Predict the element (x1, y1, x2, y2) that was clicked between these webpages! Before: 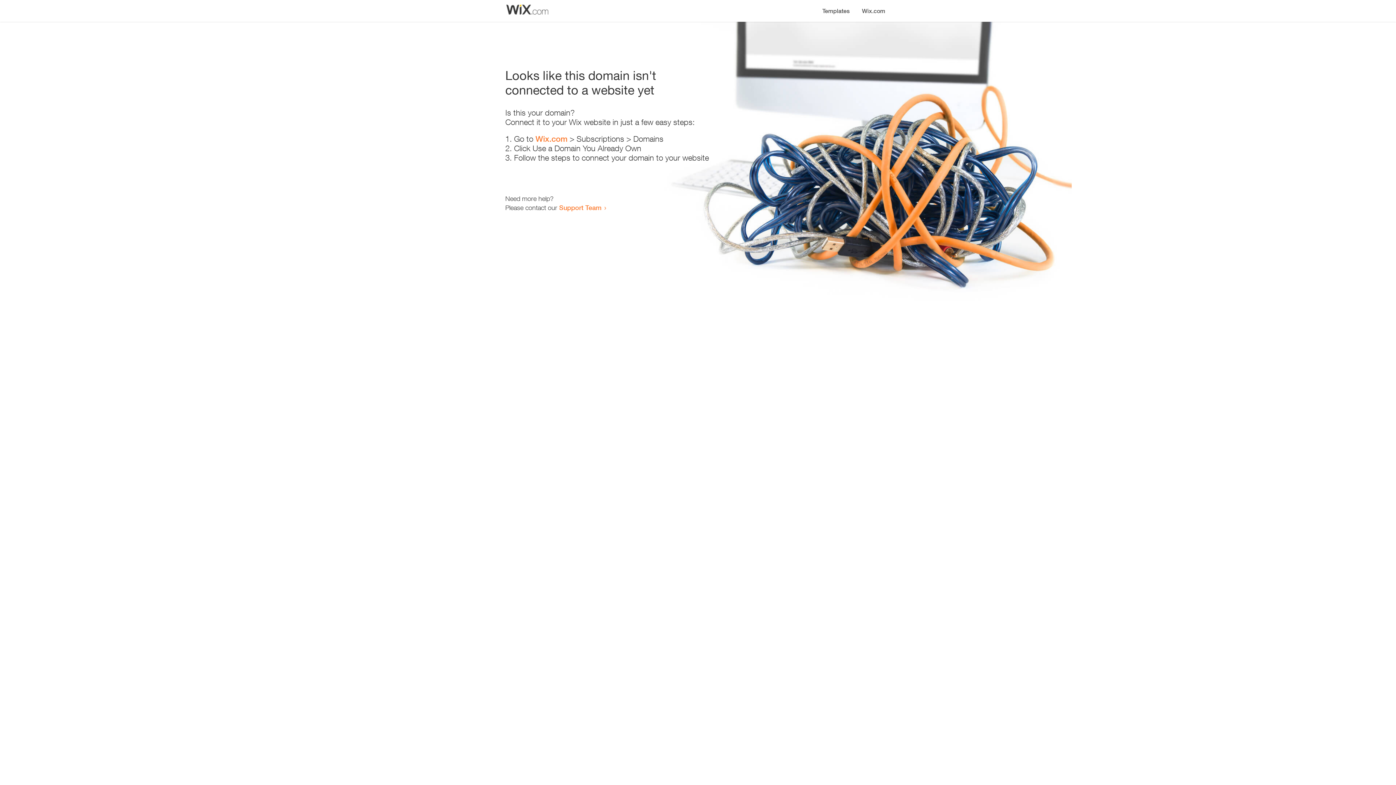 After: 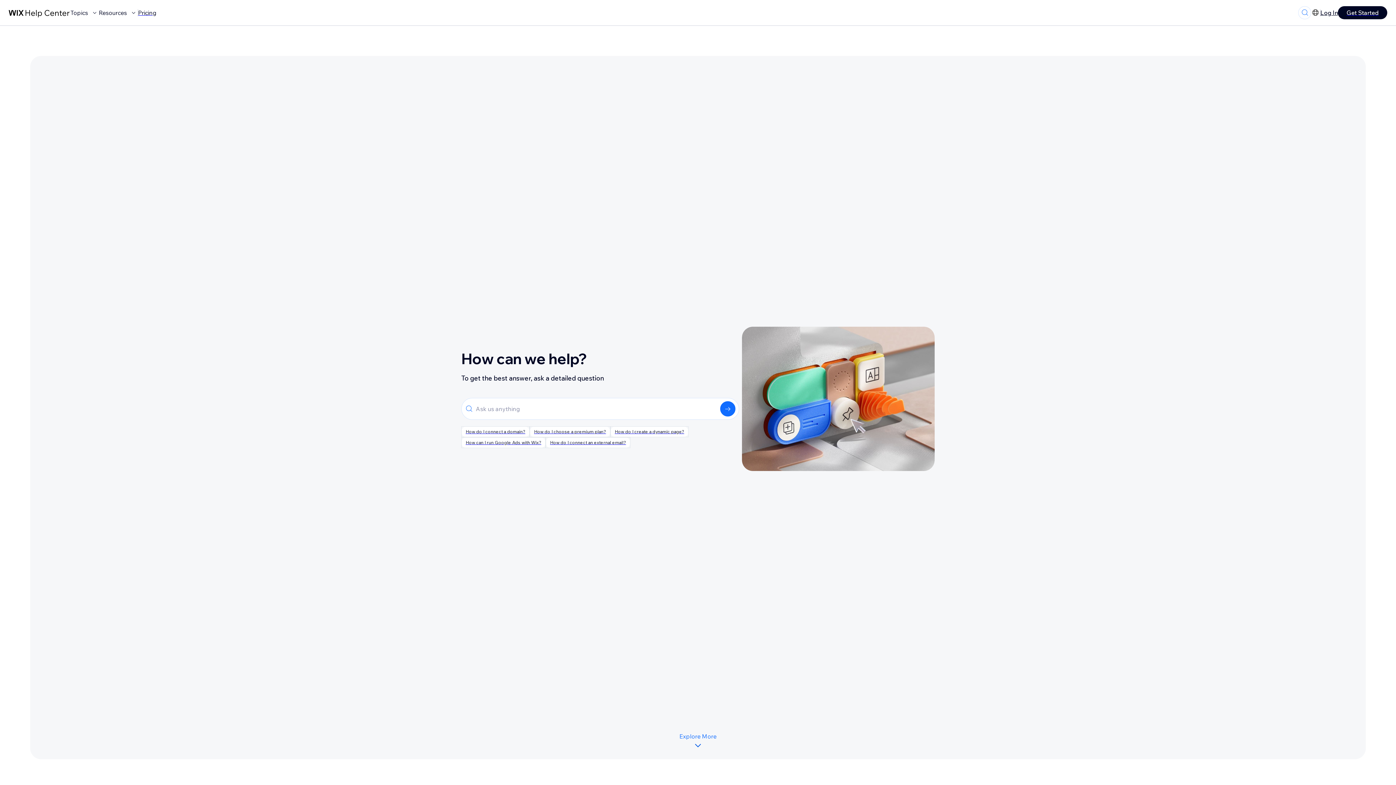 Action: bbox: (559, 203, 601, 211) label: Support Team